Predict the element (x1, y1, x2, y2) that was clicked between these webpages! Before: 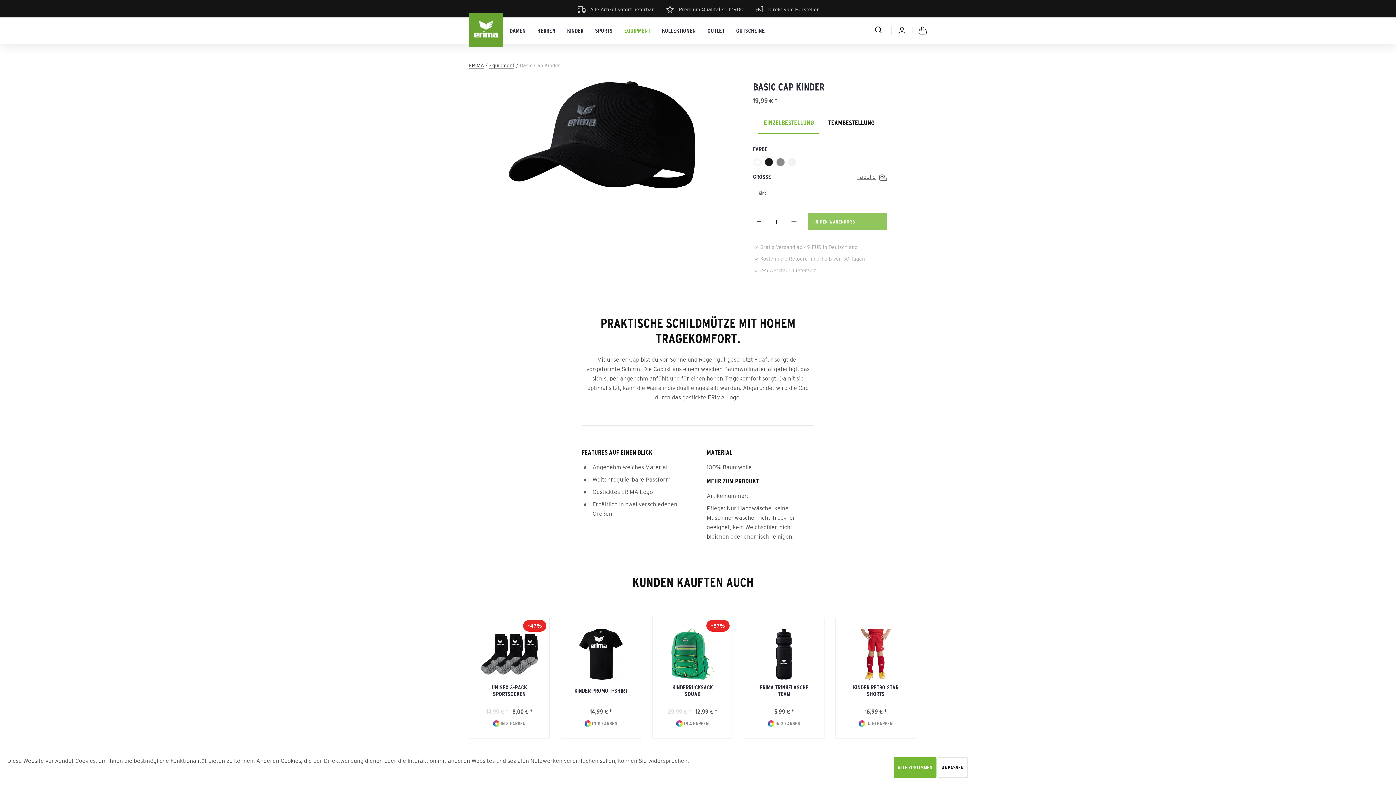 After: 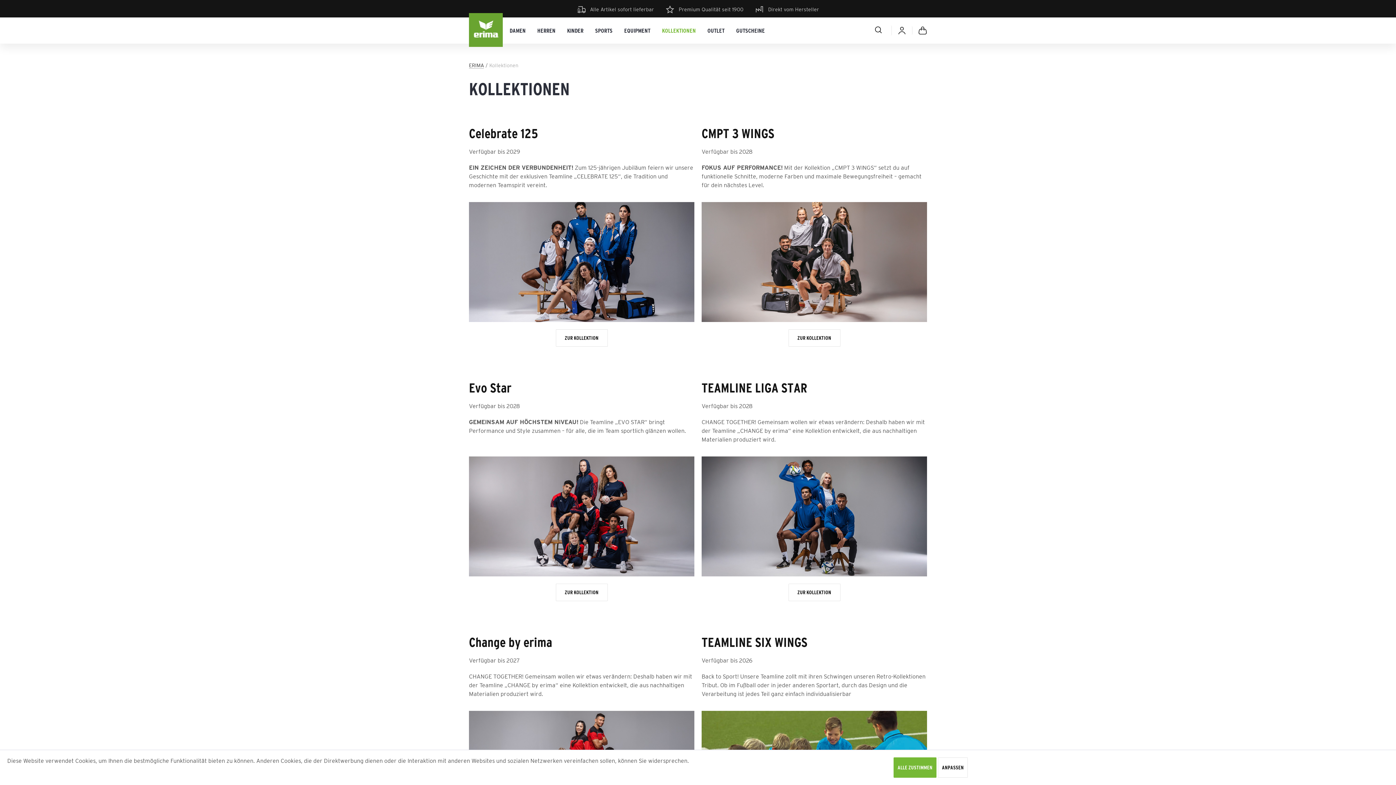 Action: label: Kollektionen bbox: (656, 25, 701, 35)